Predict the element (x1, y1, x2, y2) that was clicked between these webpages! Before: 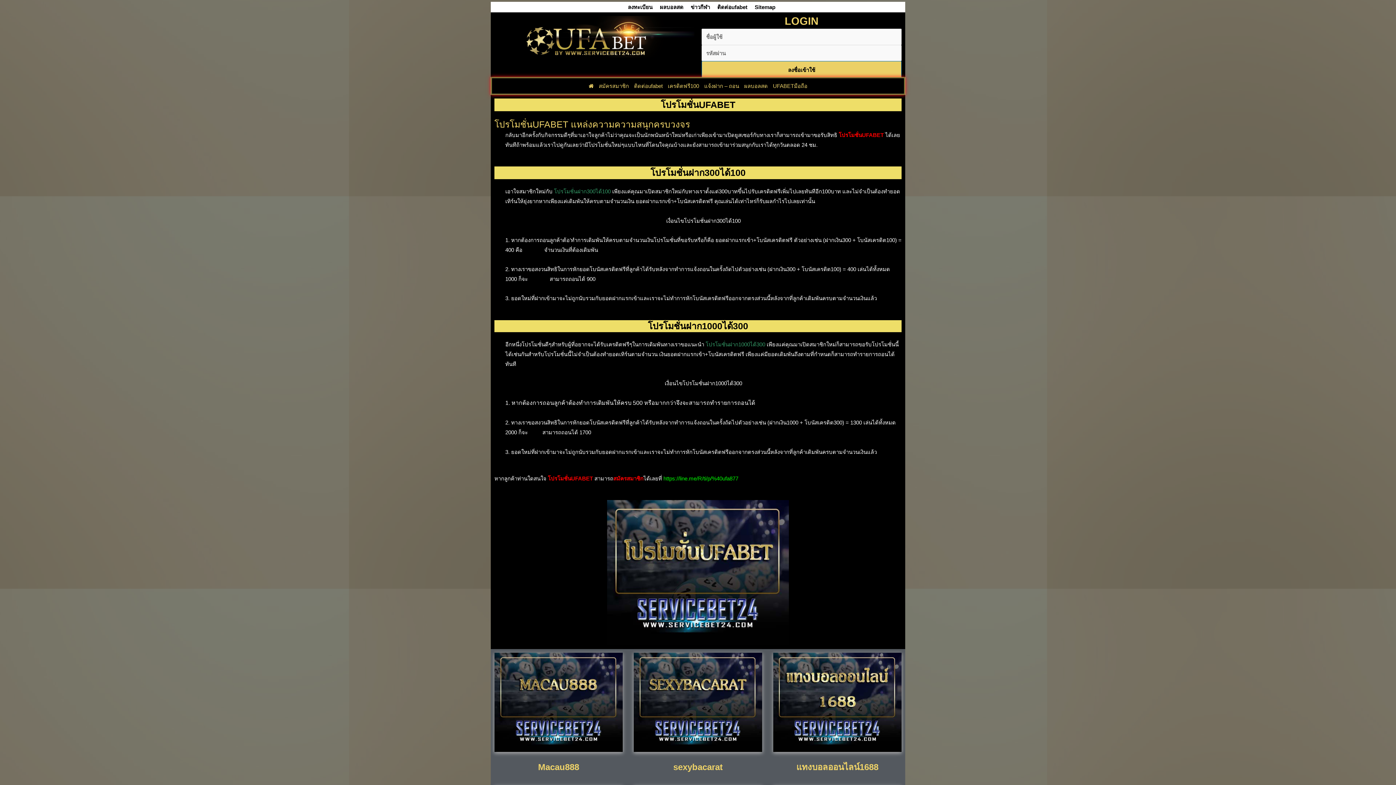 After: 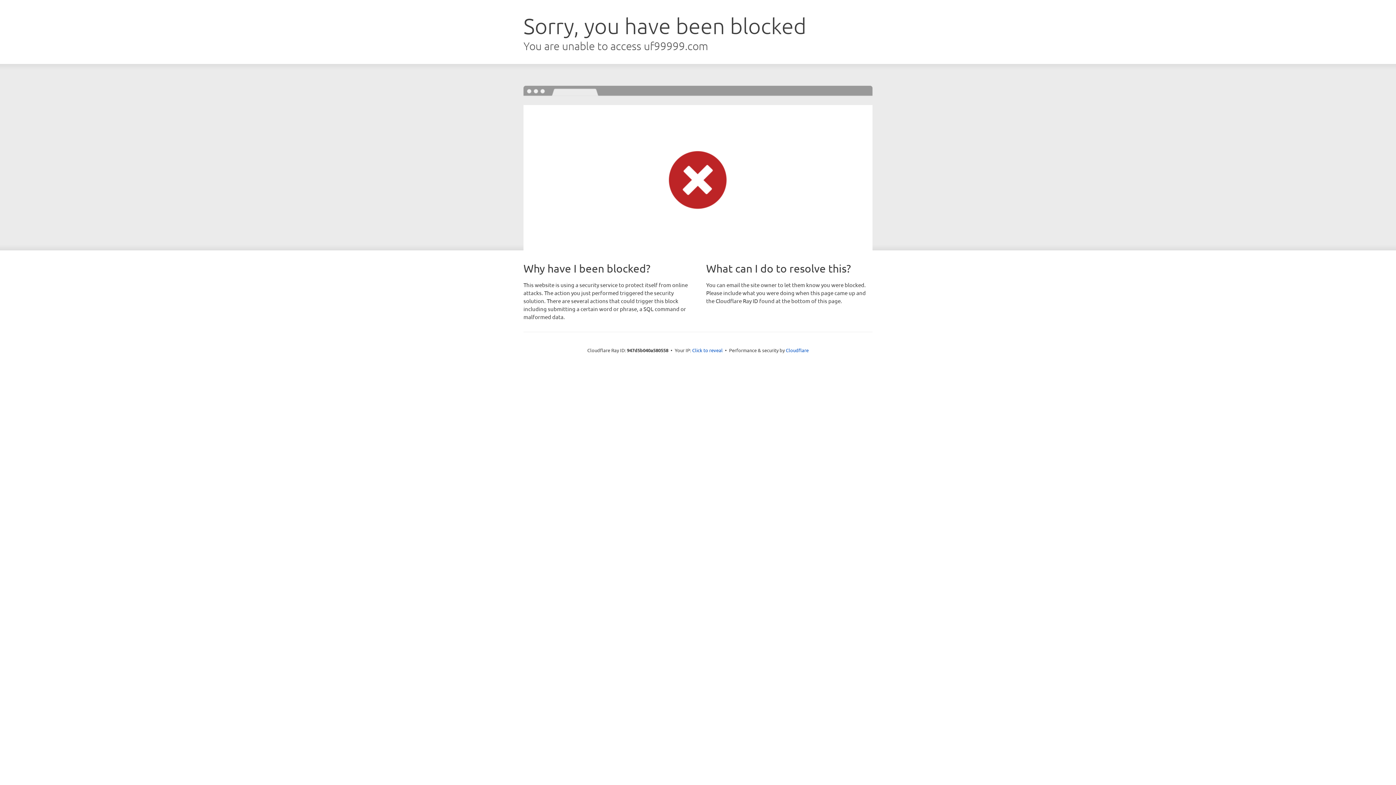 Action: bbox: (701, 61, 901, 78) label: ลงชื่อเข้าใช้